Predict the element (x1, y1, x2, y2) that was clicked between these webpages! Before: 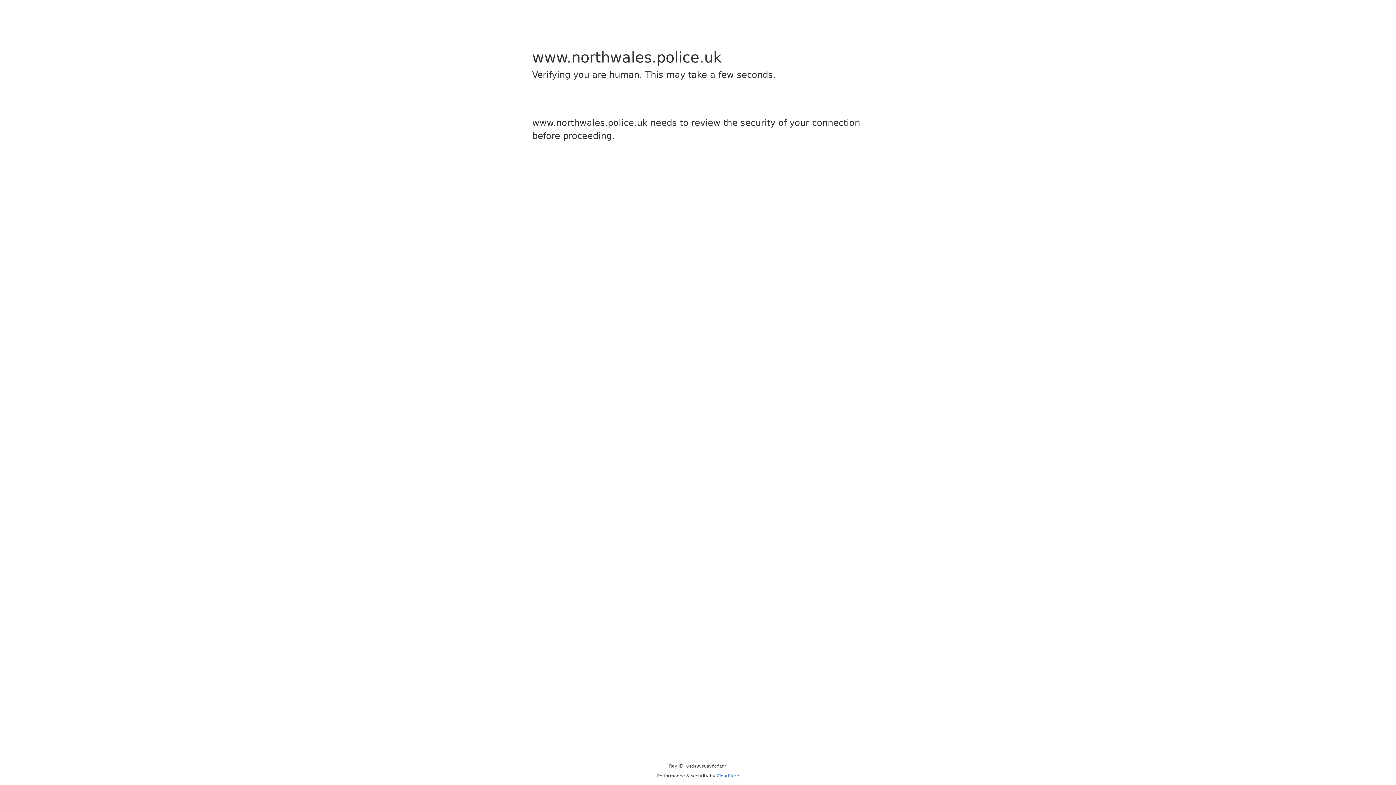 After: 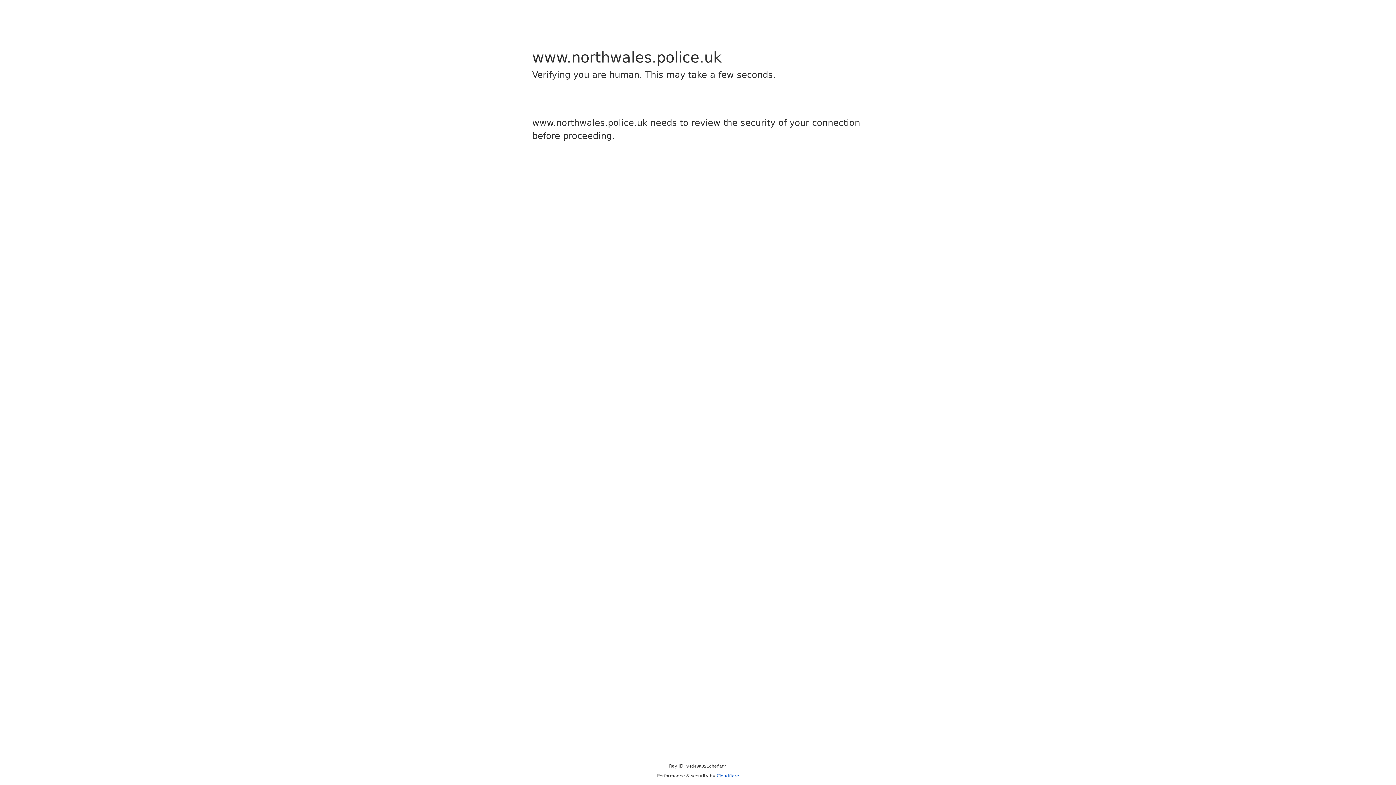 Action: bbox: (716, 773, 739, 778) label: Cloudflare